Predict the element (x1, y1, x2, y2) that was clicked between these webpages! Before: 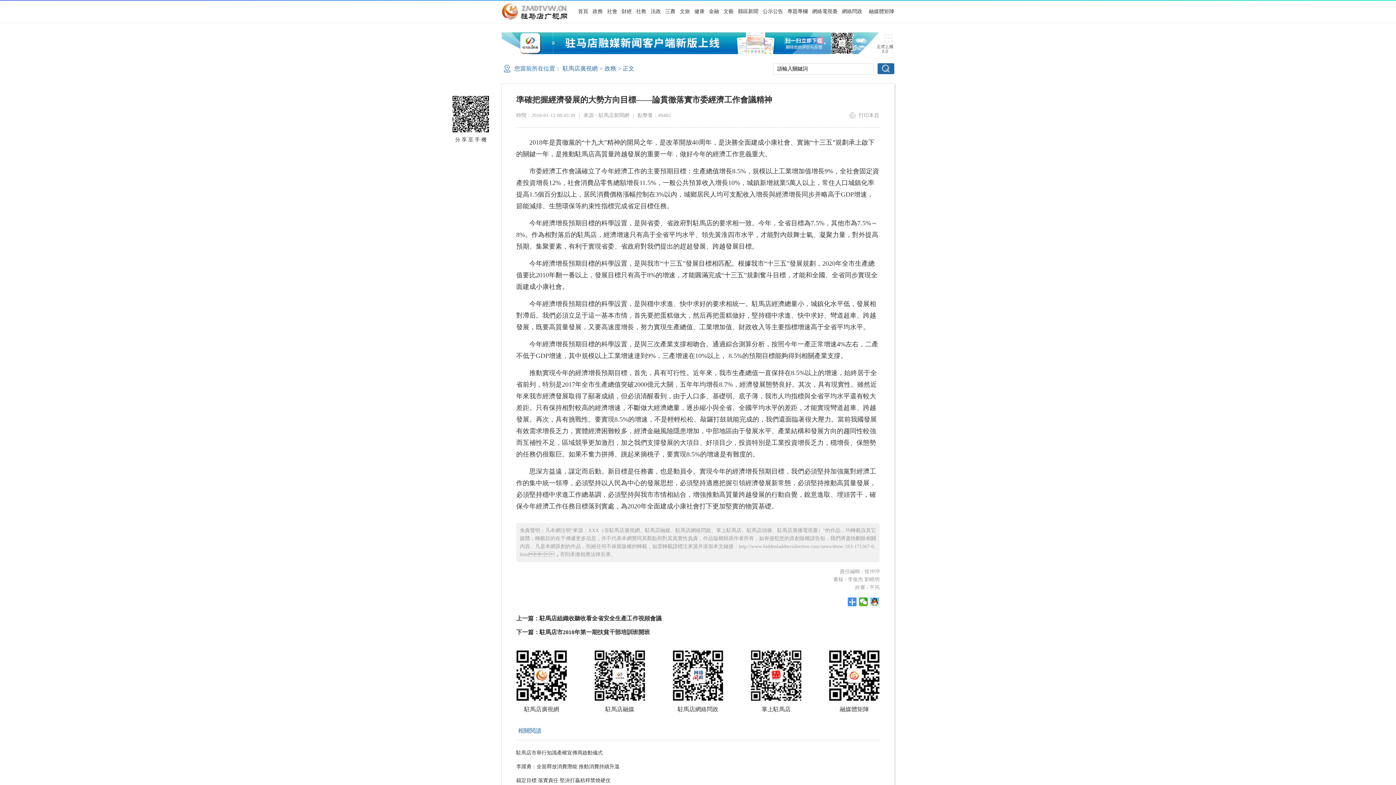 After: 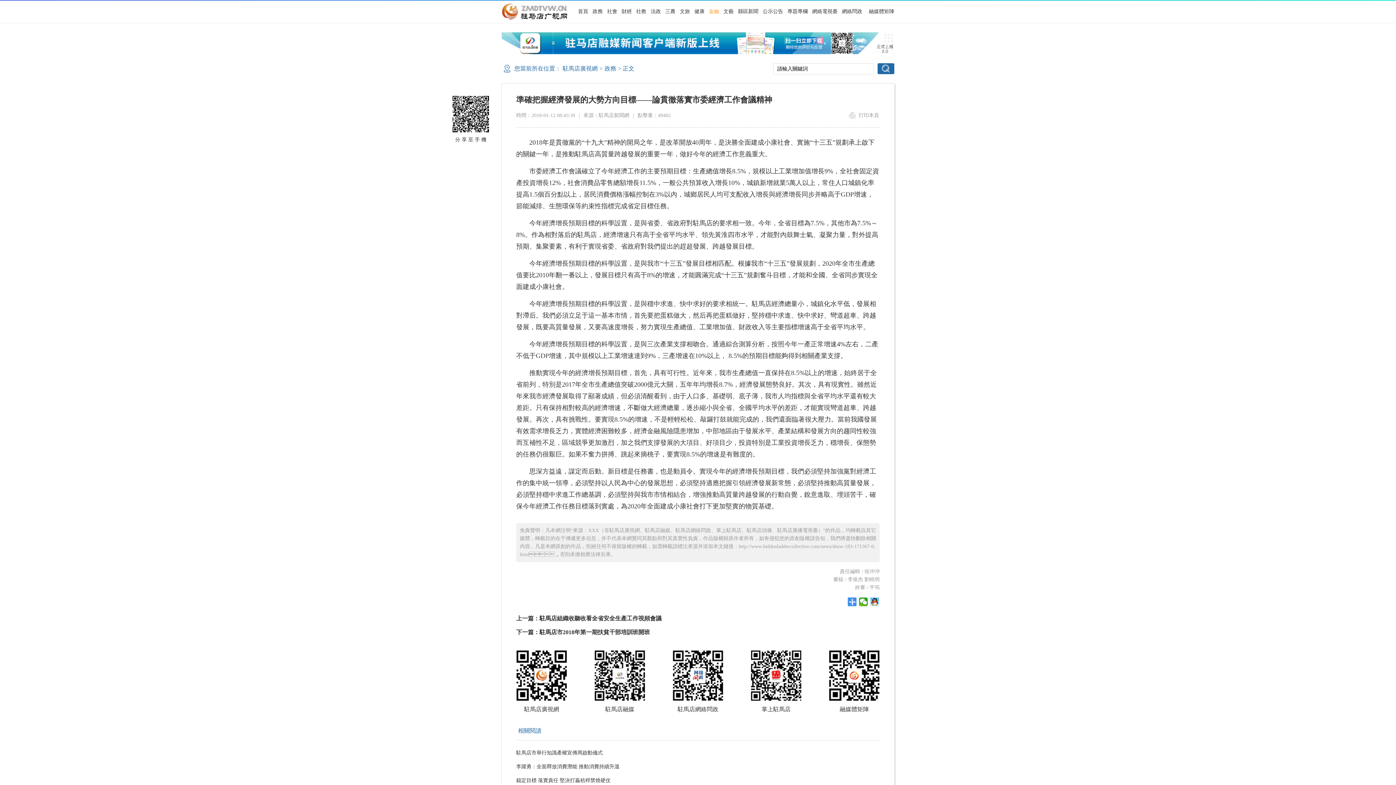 Action: label: 金融 bbox: (709, 8, 719, 14)